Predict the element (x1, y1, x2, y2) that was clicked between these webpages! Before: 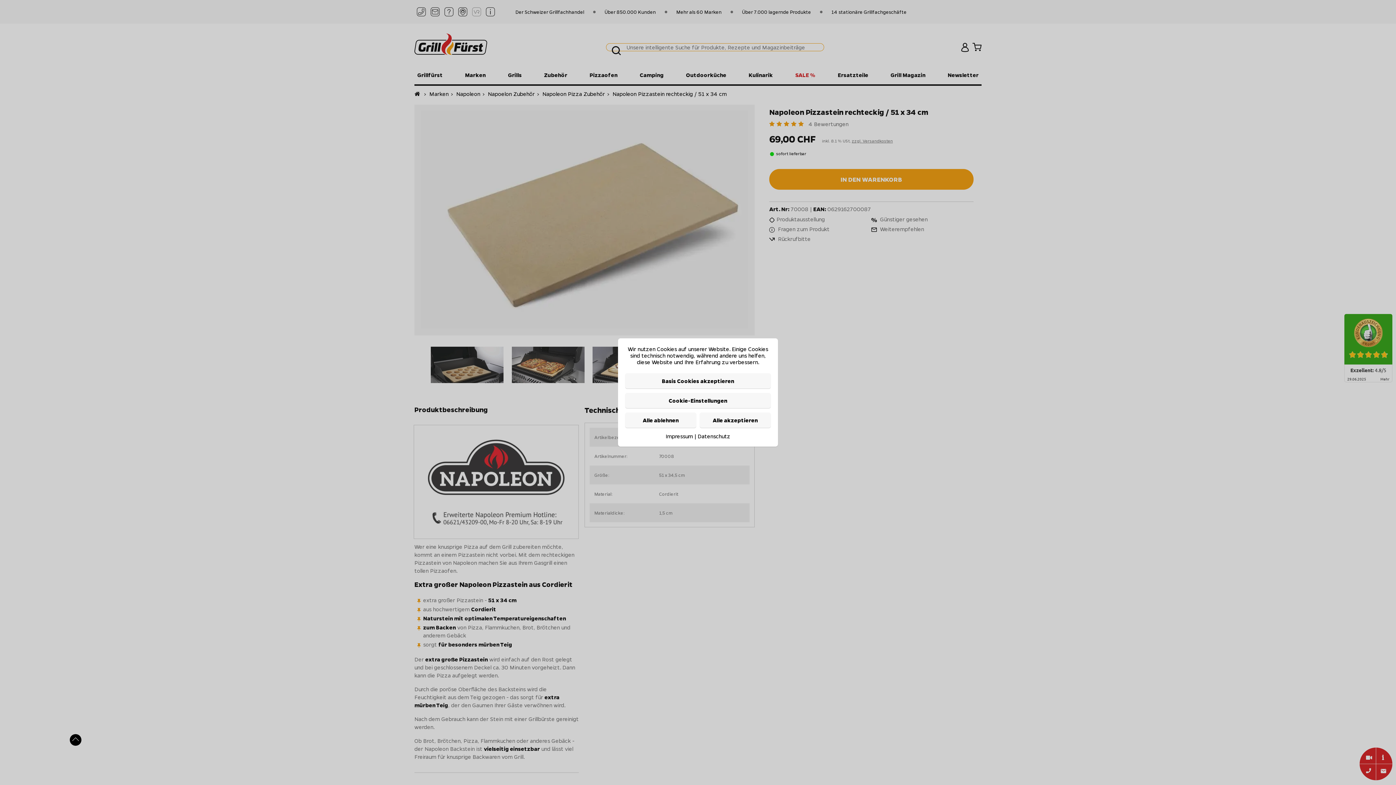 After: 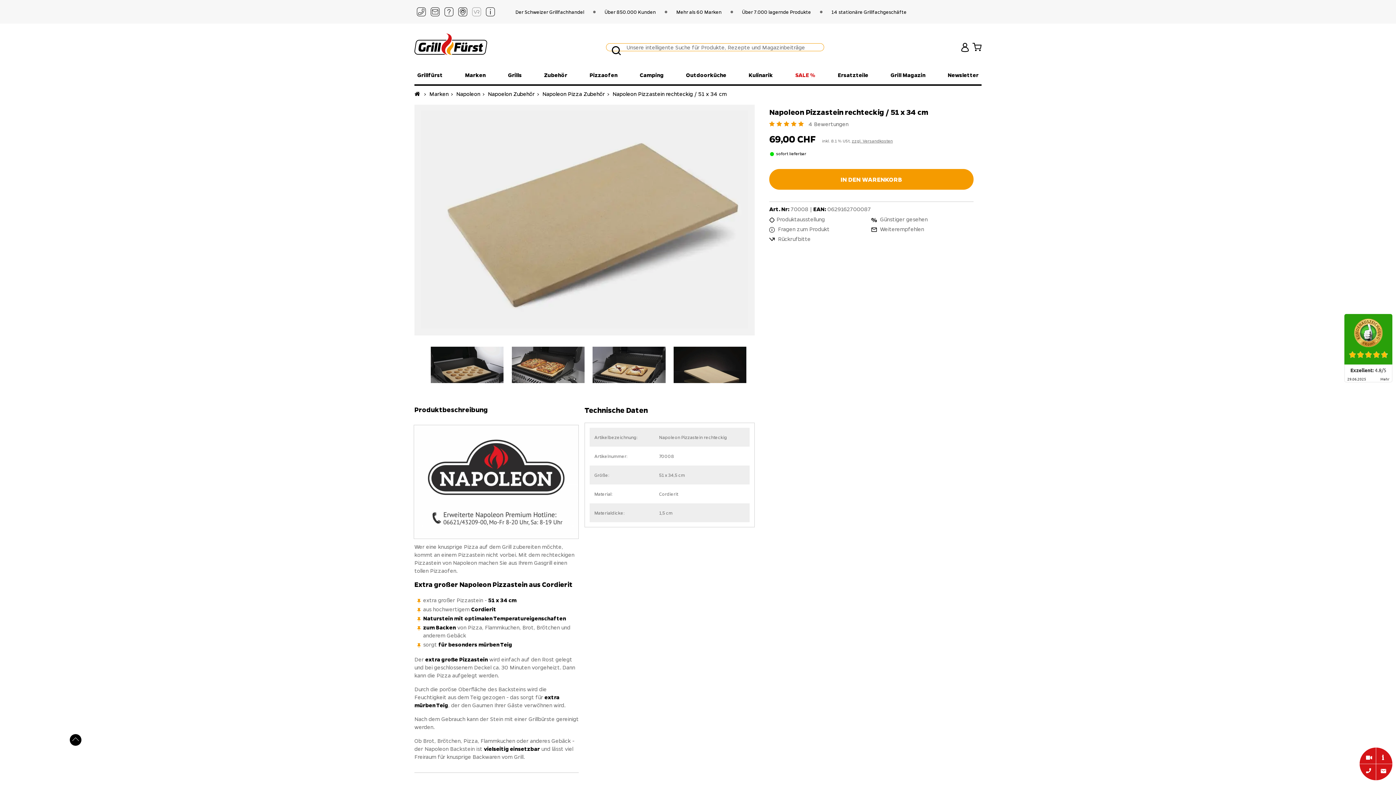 Action: label: Basis Cookies akzeptieren bbox: (625, 373, 770, 388)